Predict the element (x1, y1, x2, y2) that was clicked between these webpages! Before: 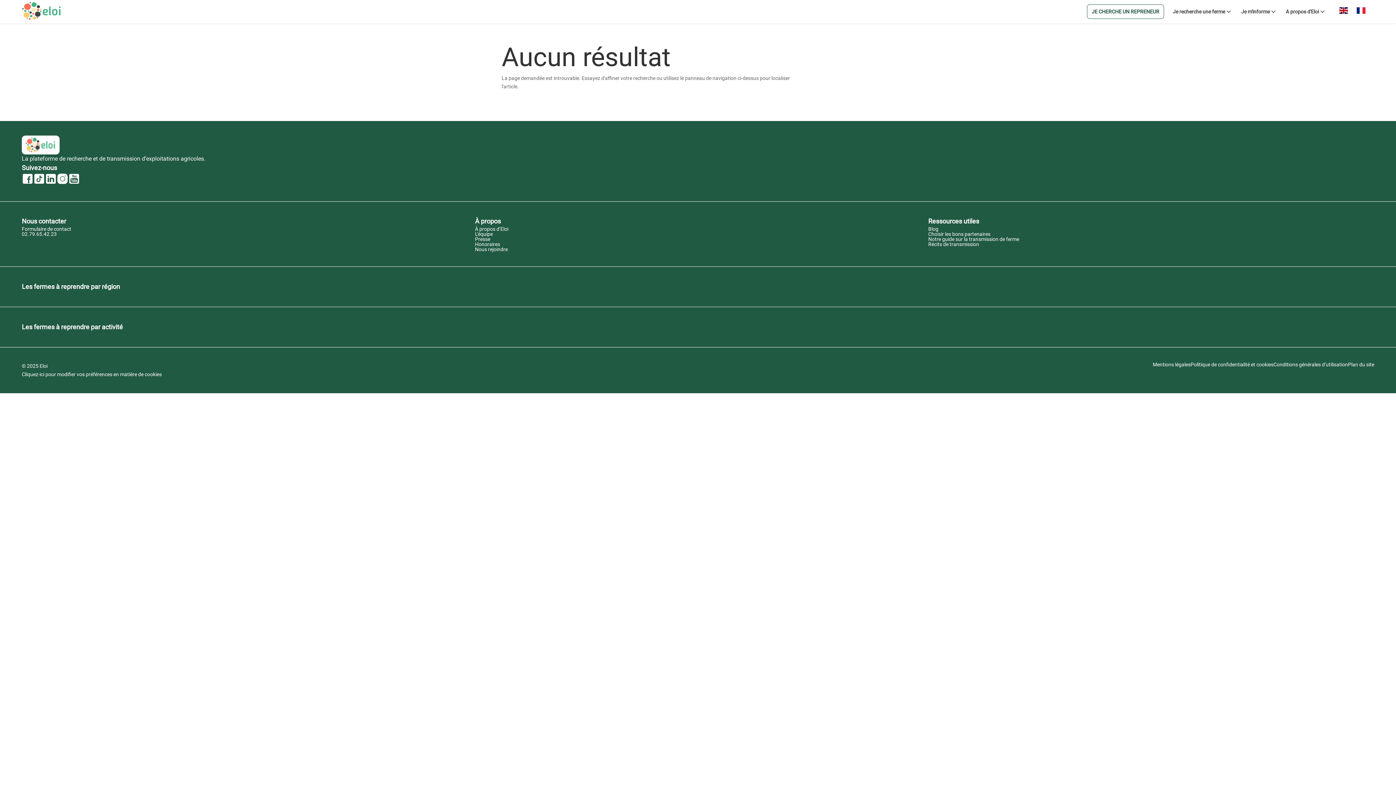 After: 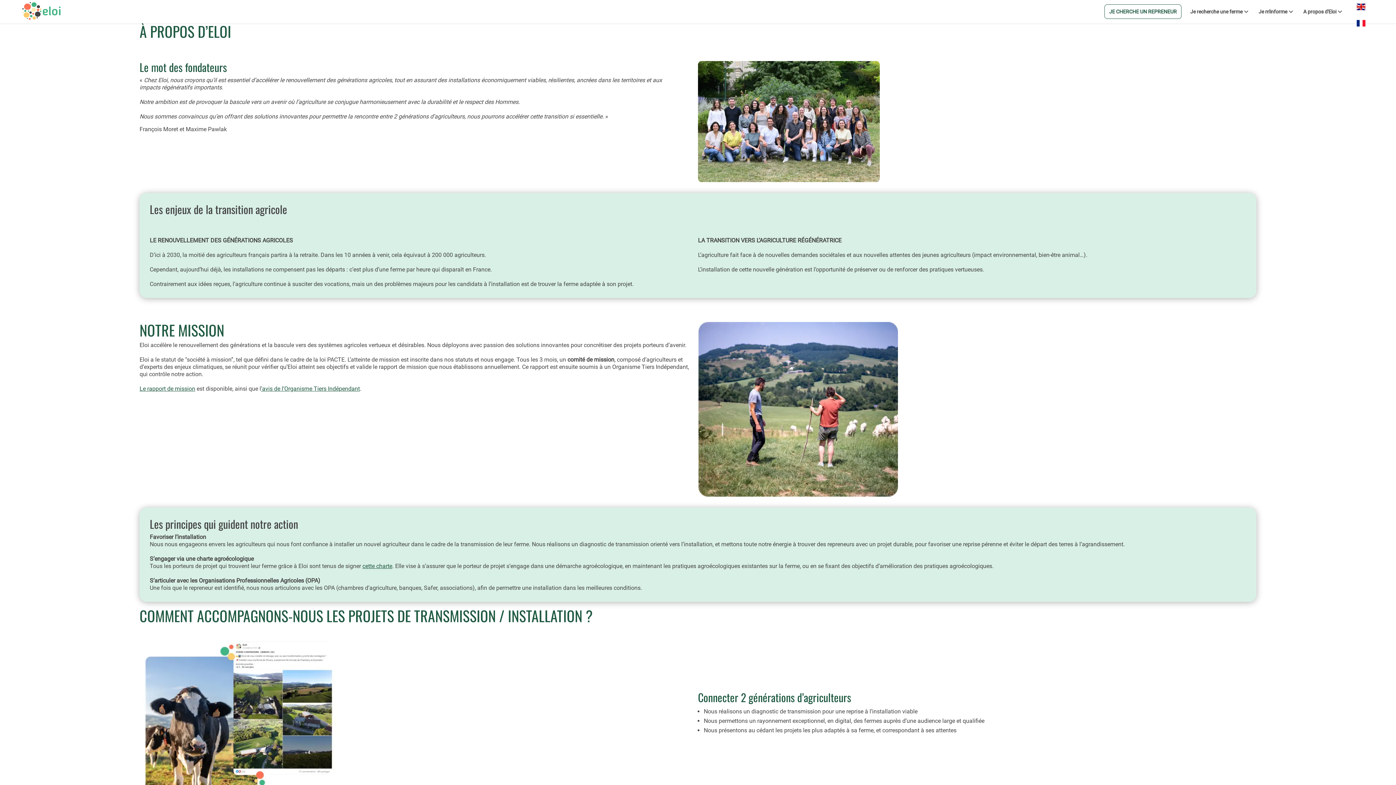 Action: label: À propos d’Eloi bbox: (475, 226, 508, 232)